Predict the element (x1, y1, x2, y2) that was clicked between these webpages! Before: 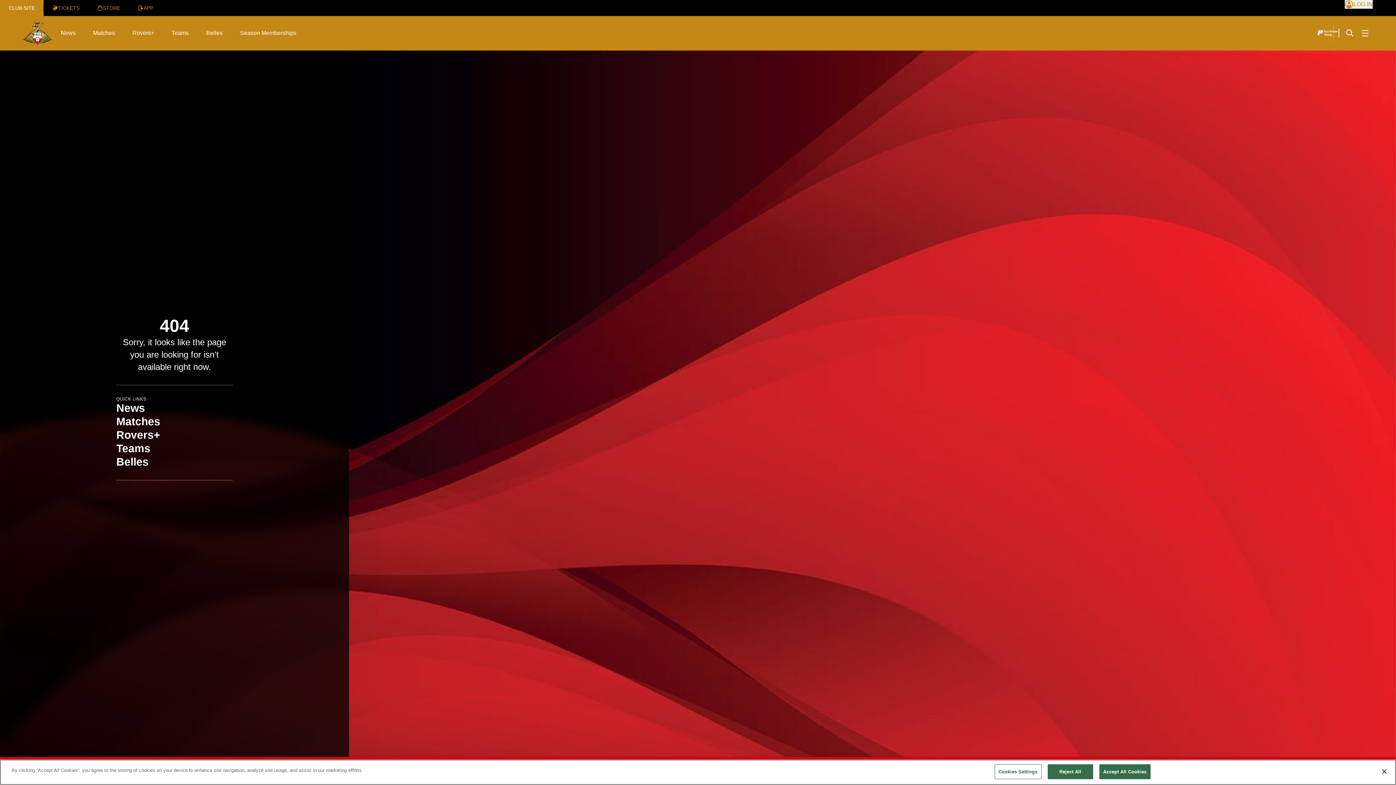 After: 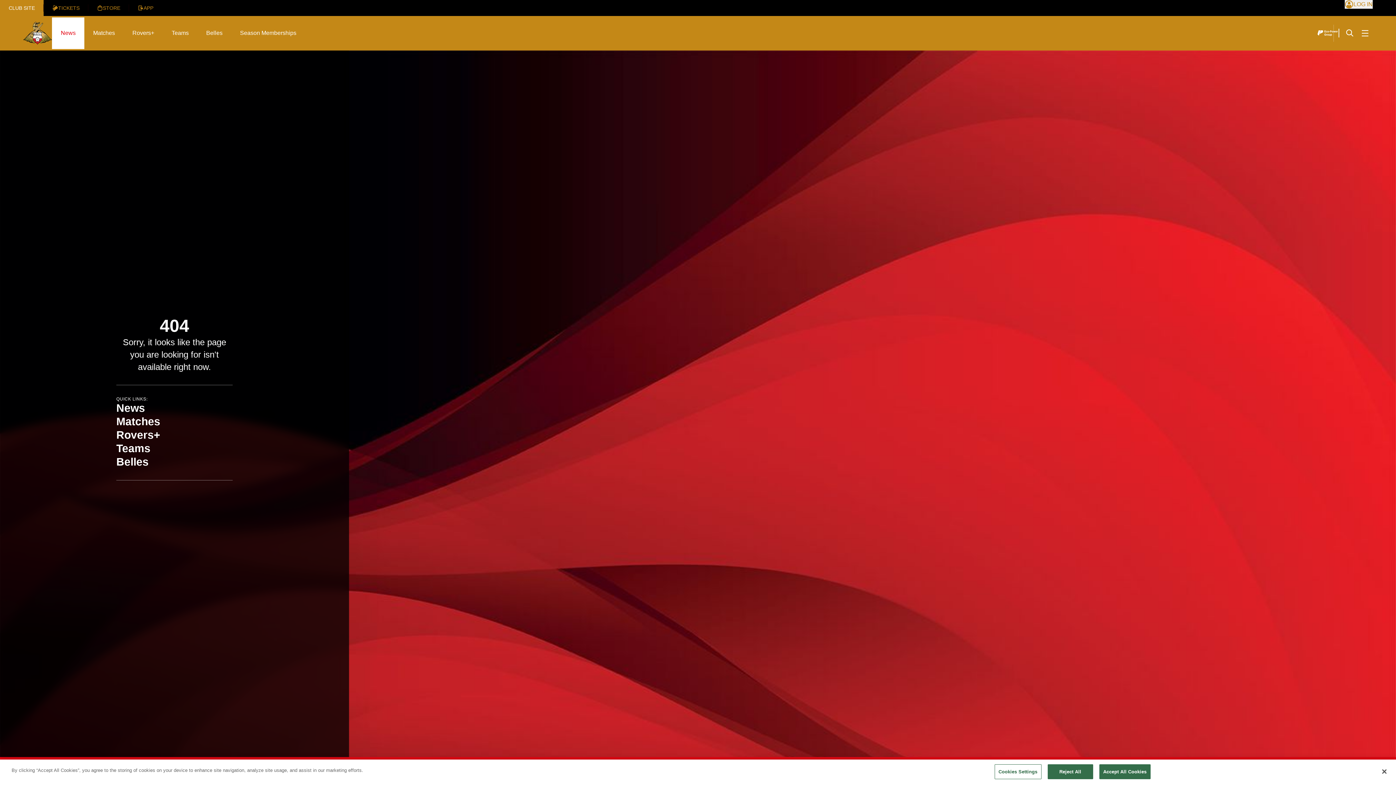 Action: label: News bbox: (52, 18, 84, 47)